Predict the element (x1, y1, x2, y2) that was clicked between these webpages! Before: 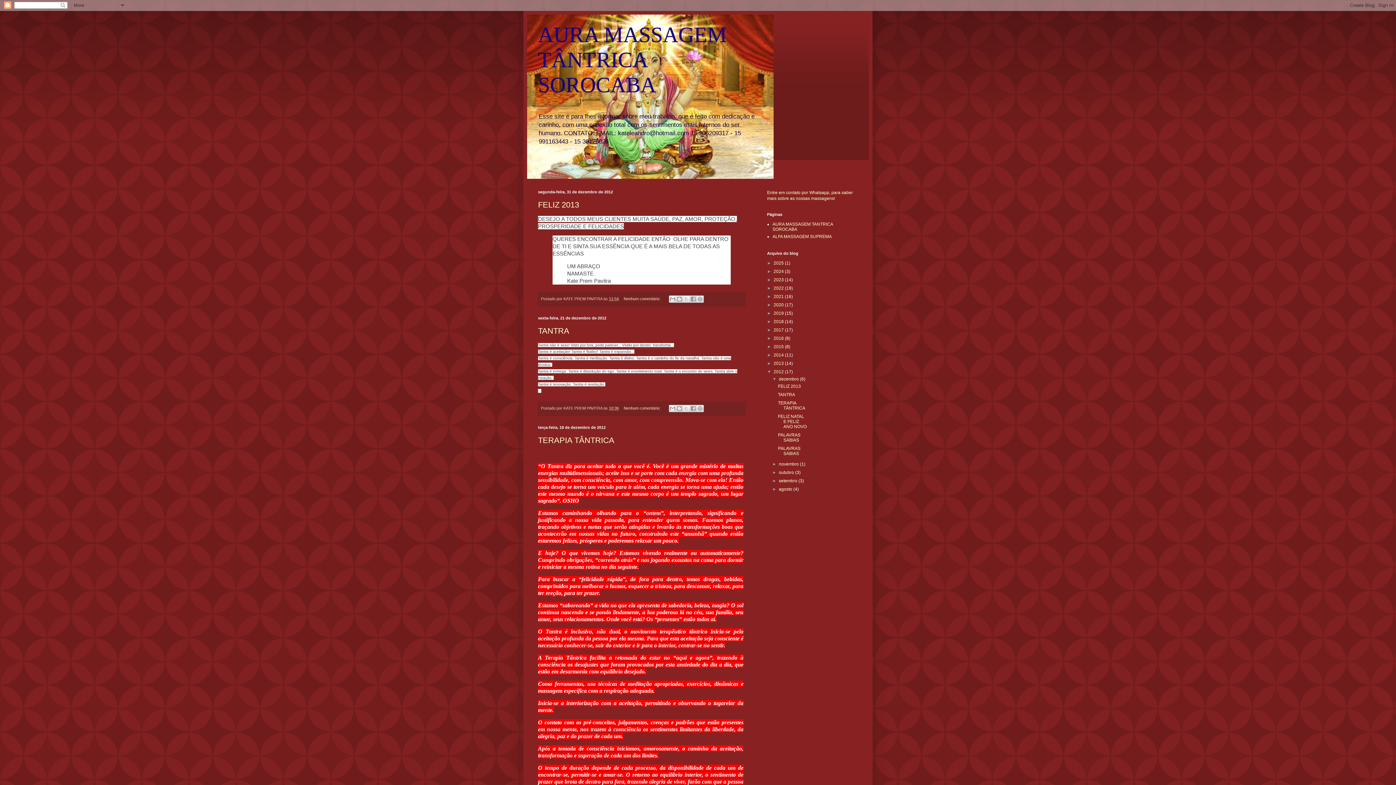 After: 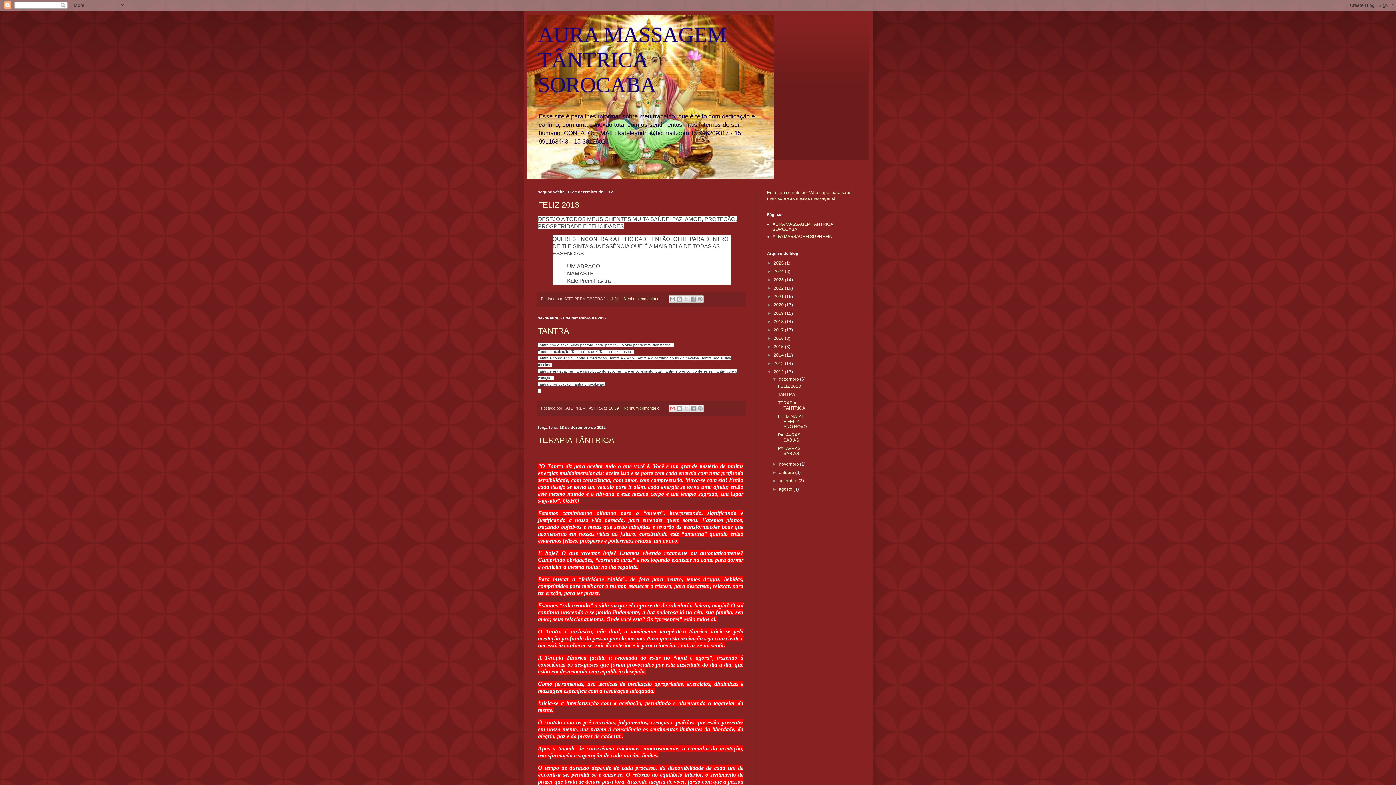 Action: bbox: (669, 405, 676, 412) label: Enviar por e-mail